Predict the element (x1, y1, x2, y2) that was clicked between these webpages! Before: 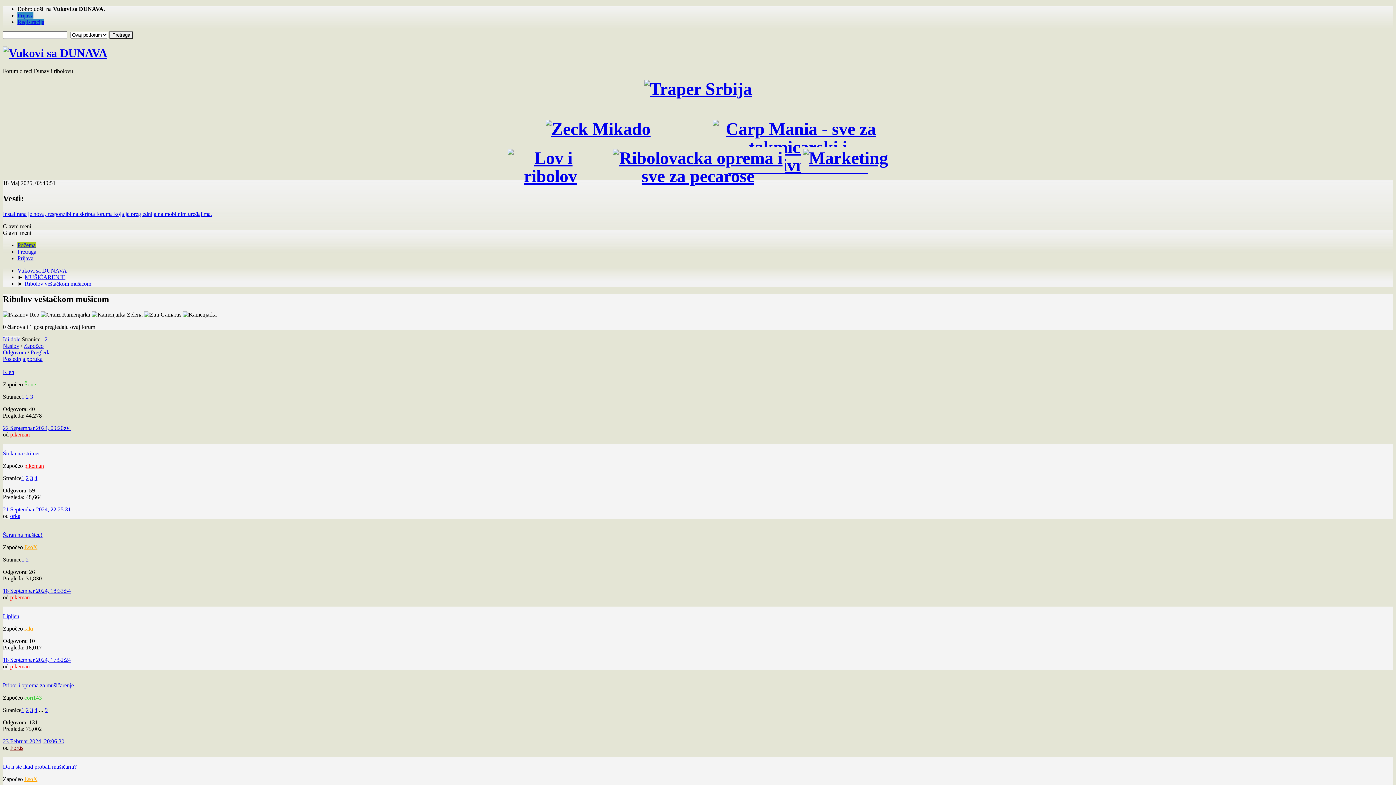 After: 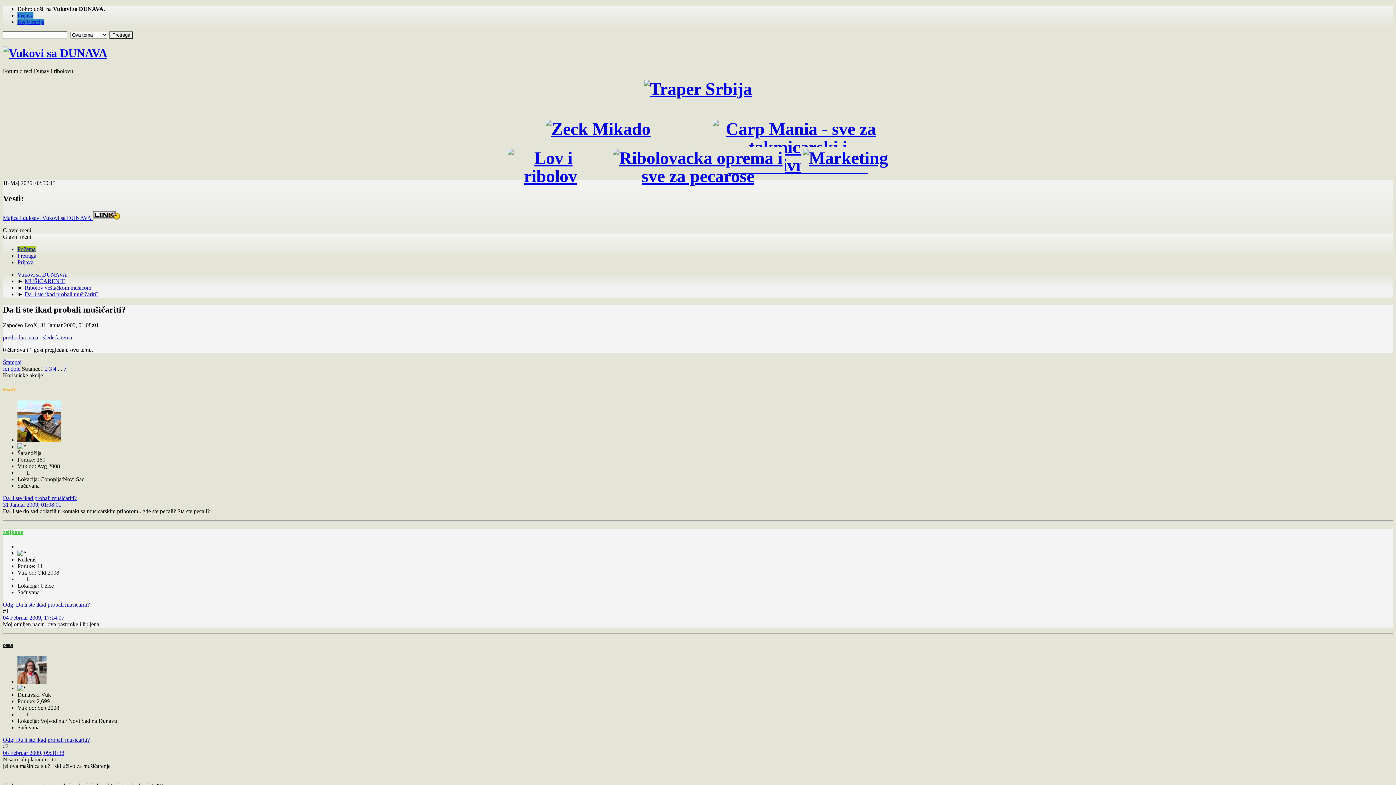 Action: label: Da li ste ikad probali mušičariti? bbox: (2, 763, 76, 770)